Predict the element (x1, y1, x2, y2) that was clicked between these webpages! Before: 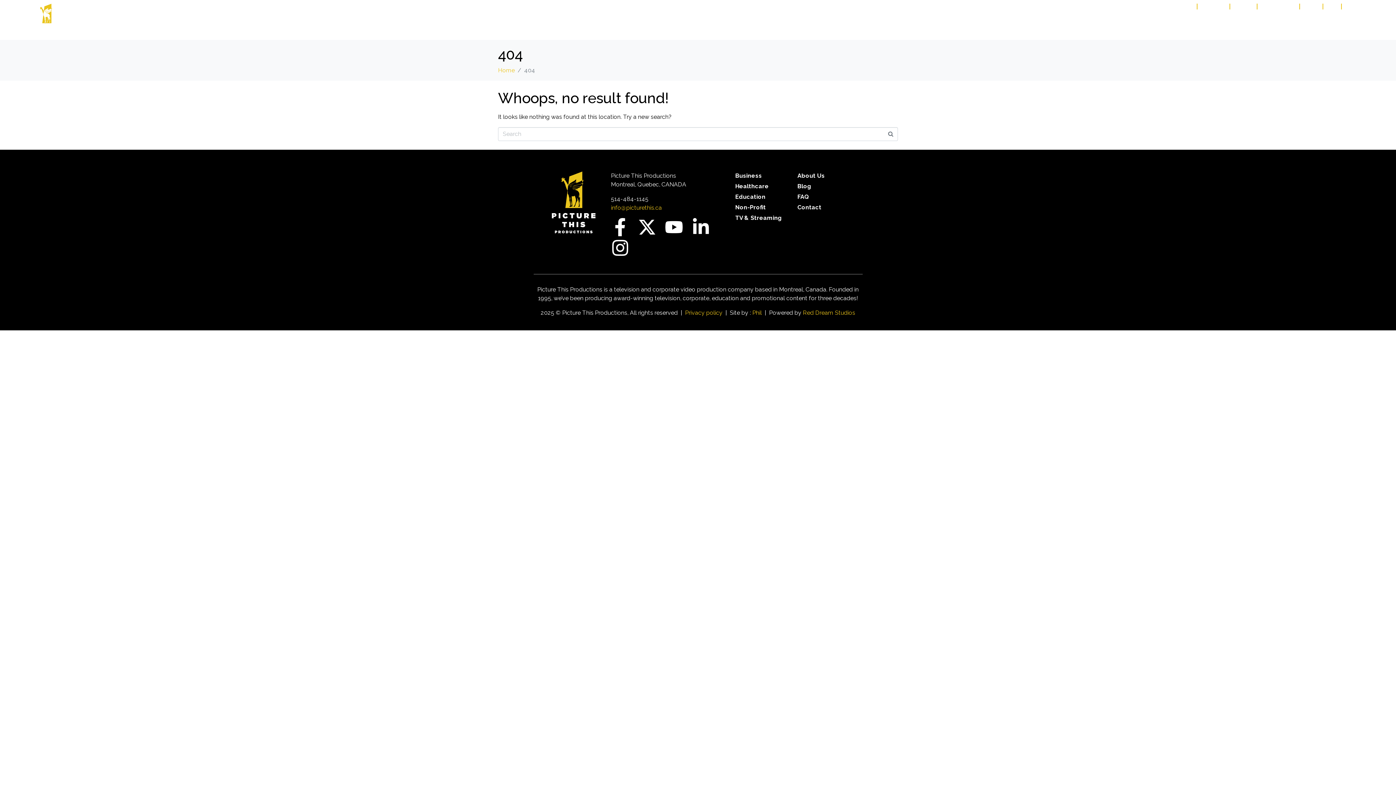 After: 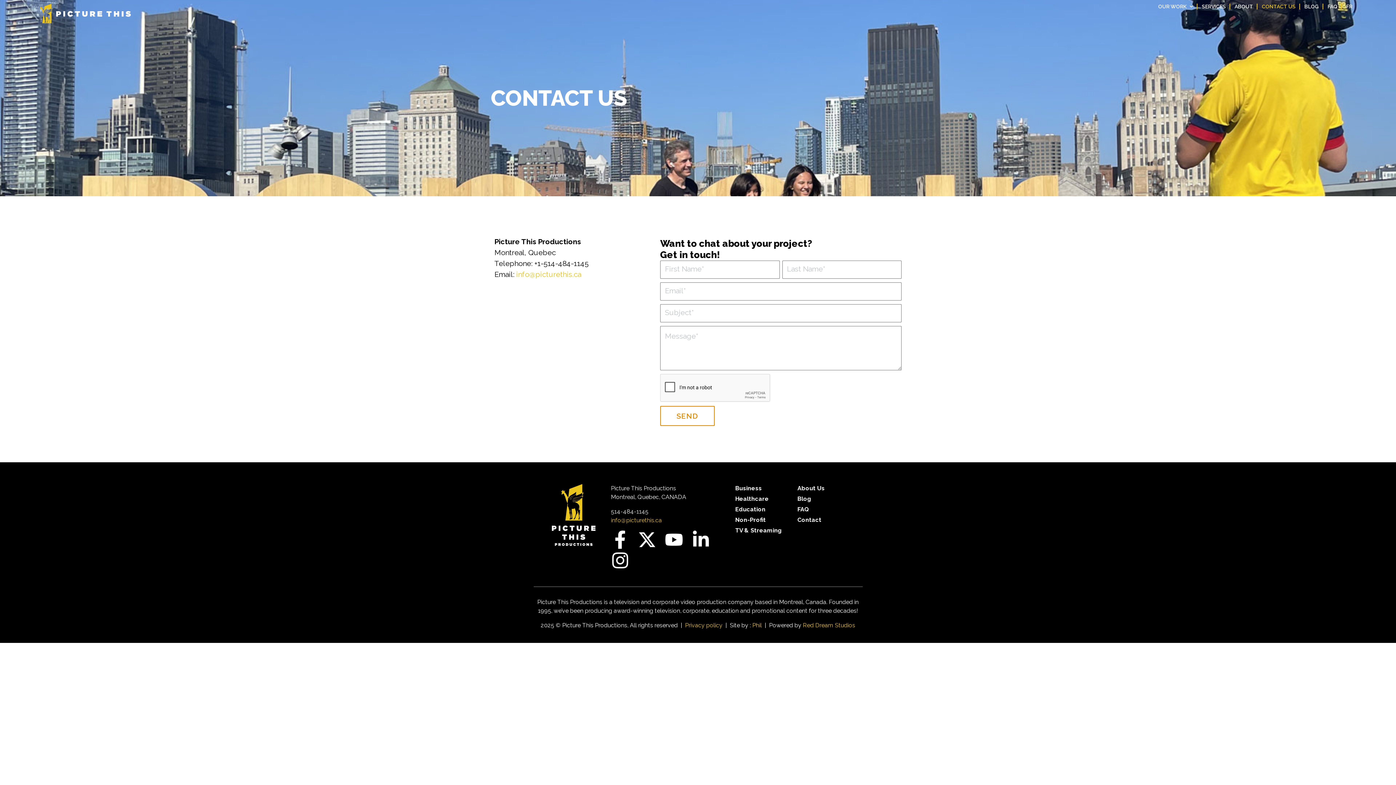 Action: label: Contact bbox: (797, 203, 859, 212)